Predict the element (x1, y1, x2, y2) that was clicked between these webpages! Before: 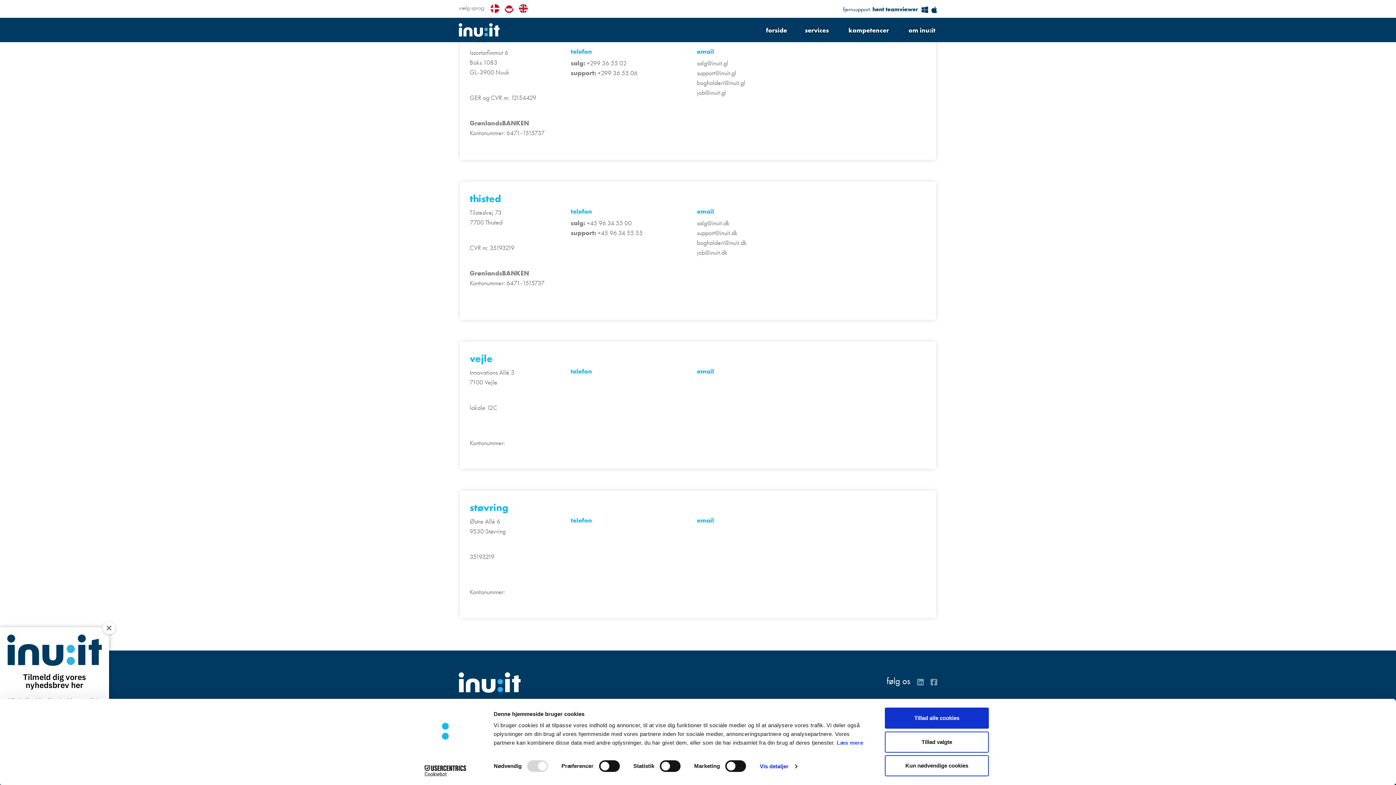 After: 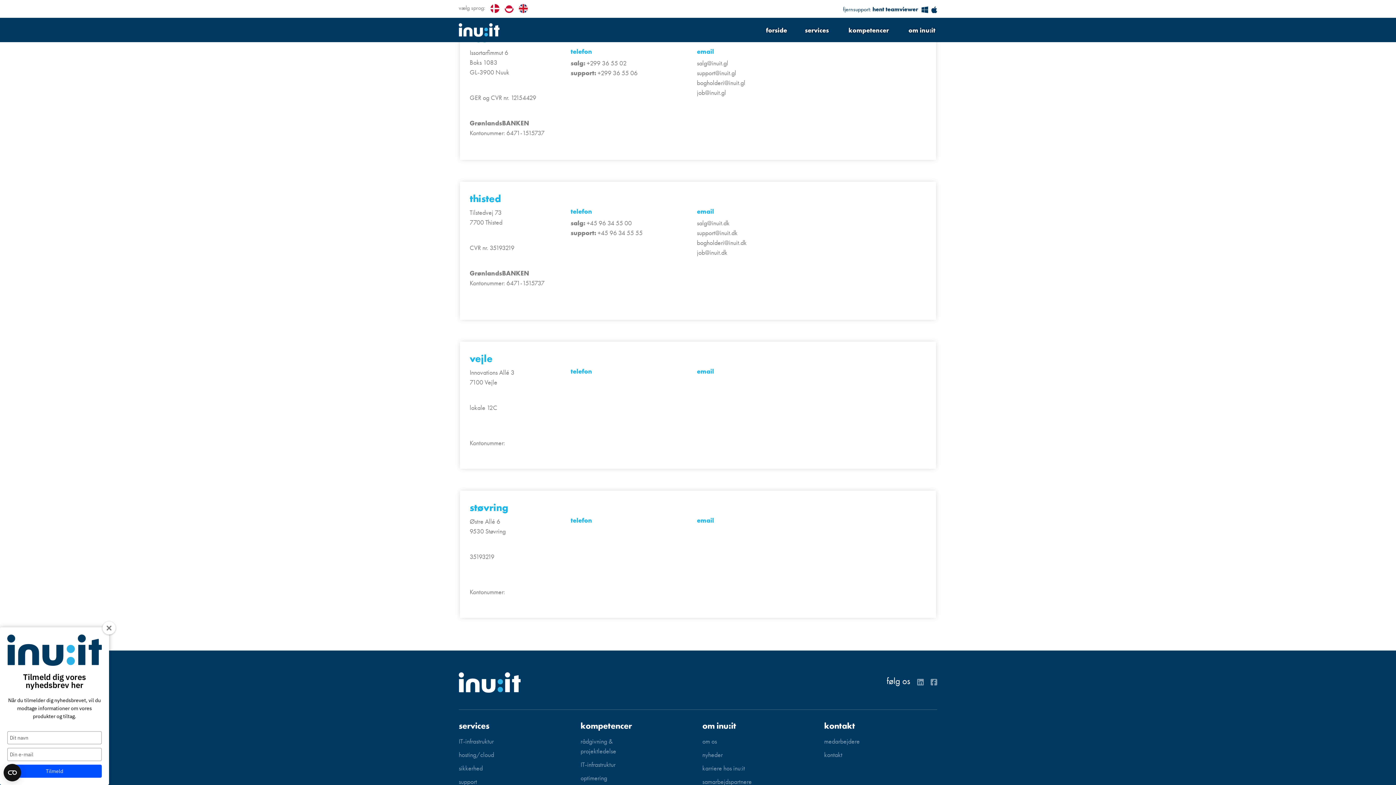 Action: bbox: (885, 755, 989, 776) label: Kun nødvendige cookies